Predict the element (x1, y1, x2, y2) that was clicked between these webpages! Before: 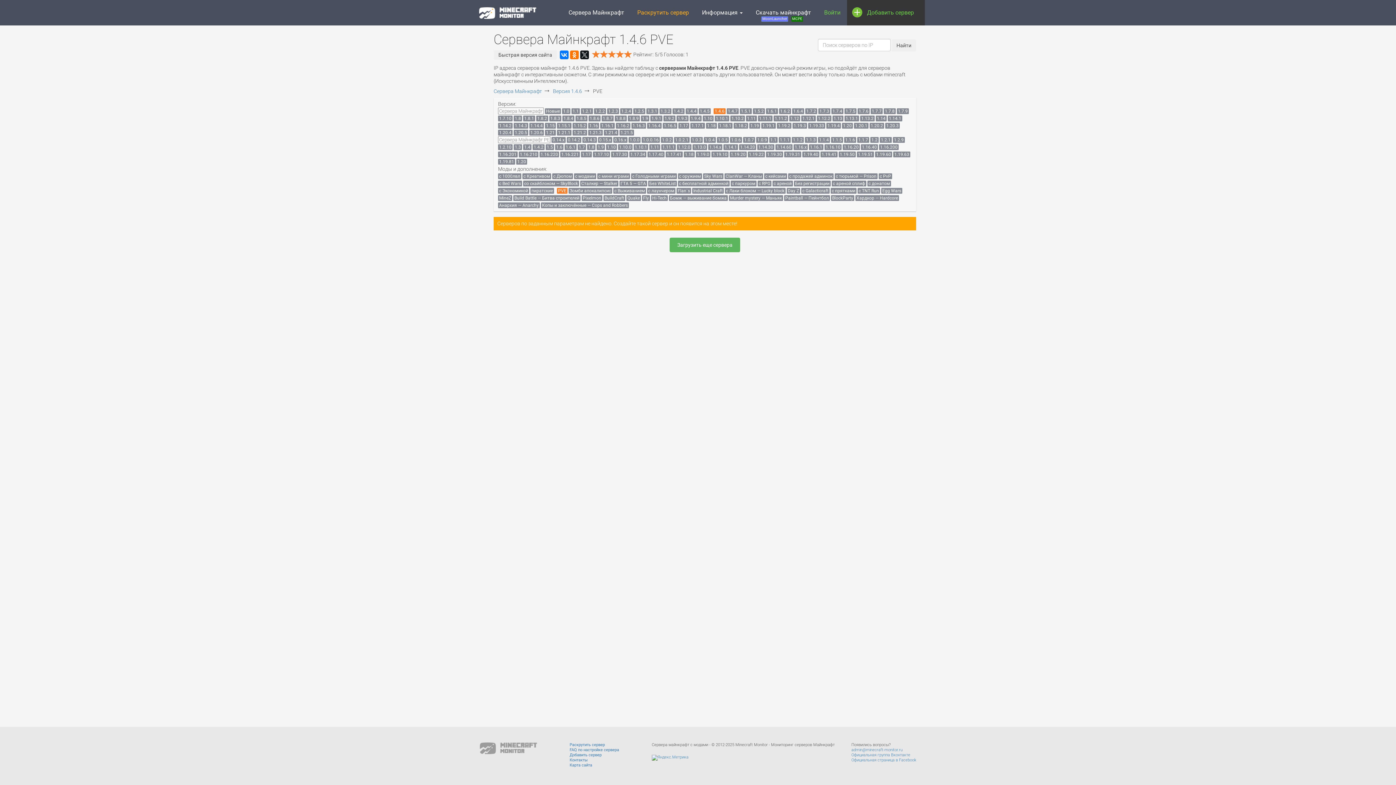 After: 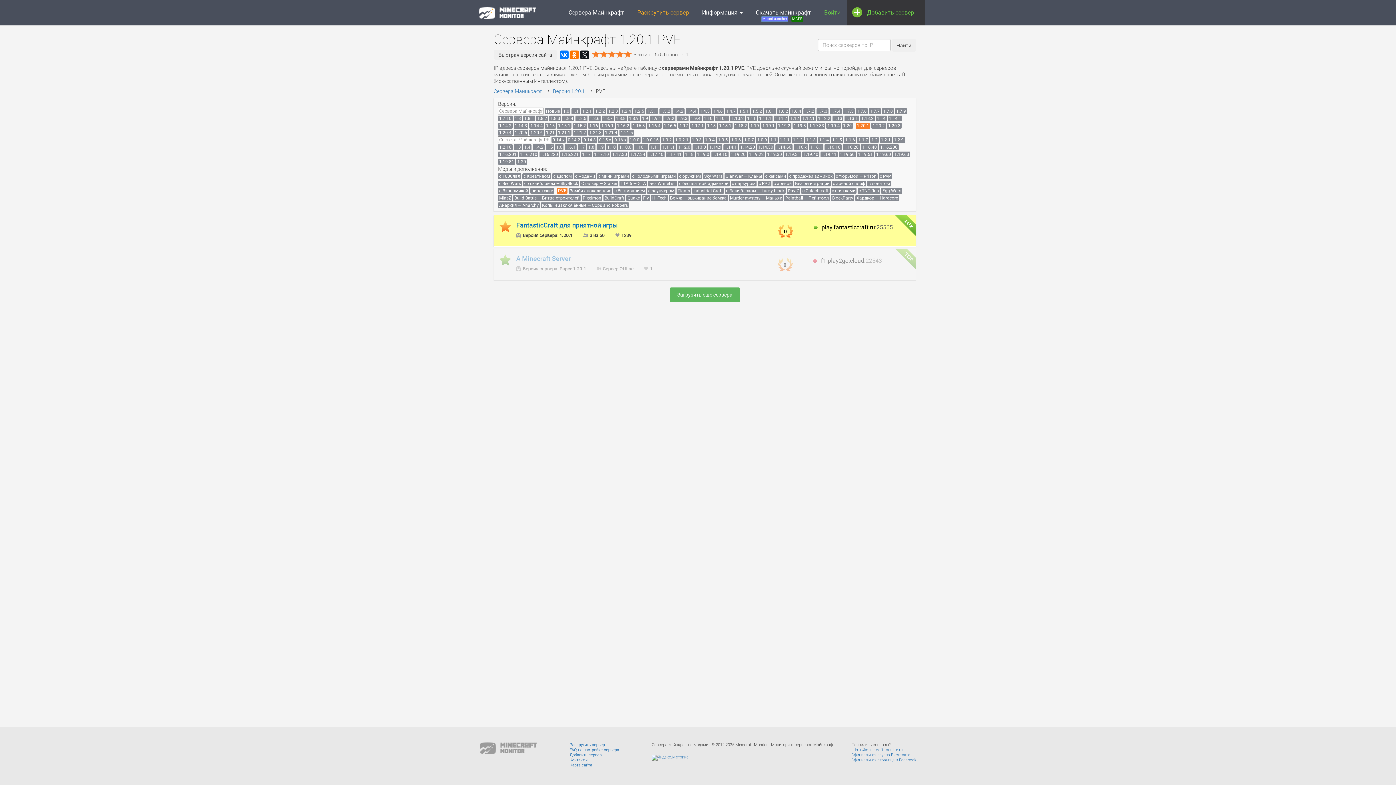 Action: bbox: (854, 122, 868, 128) label: 1.20.1